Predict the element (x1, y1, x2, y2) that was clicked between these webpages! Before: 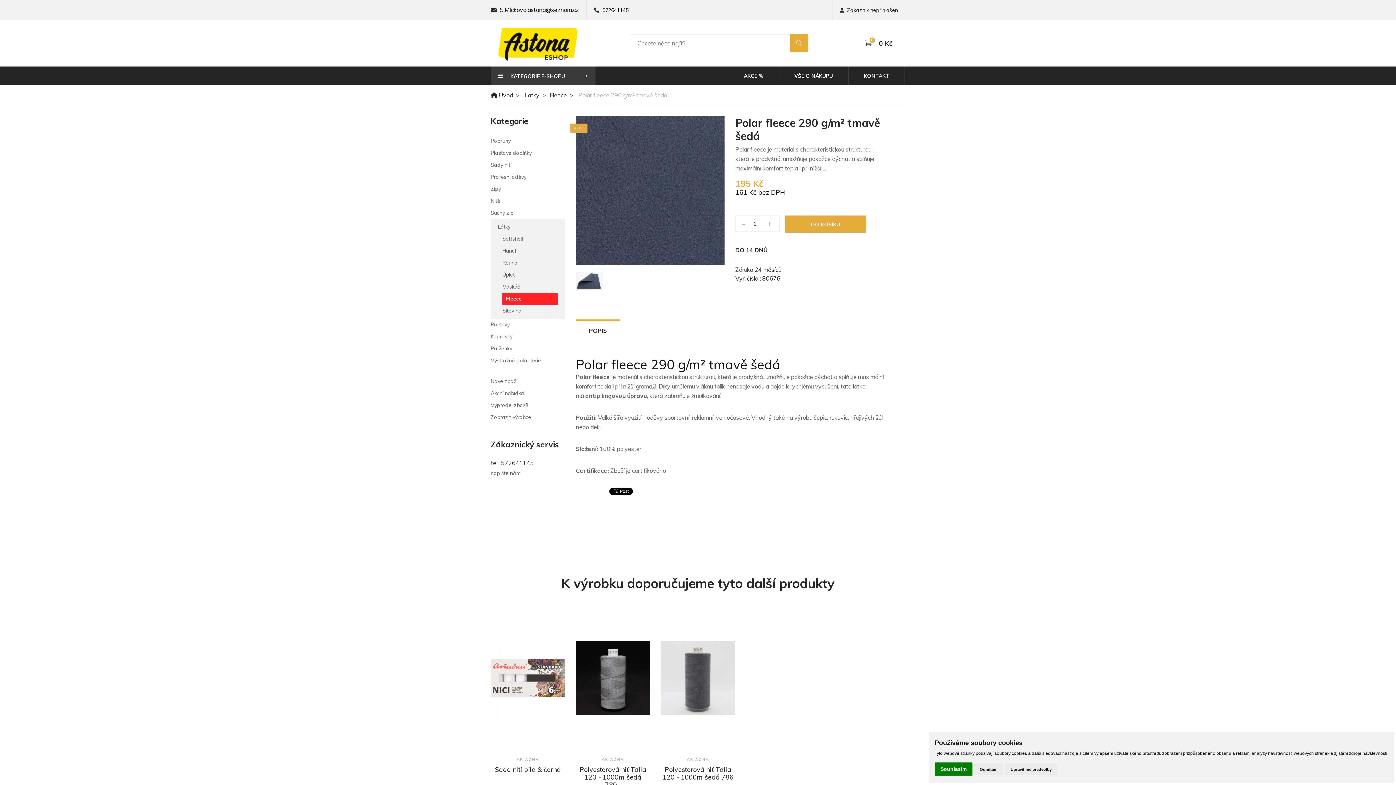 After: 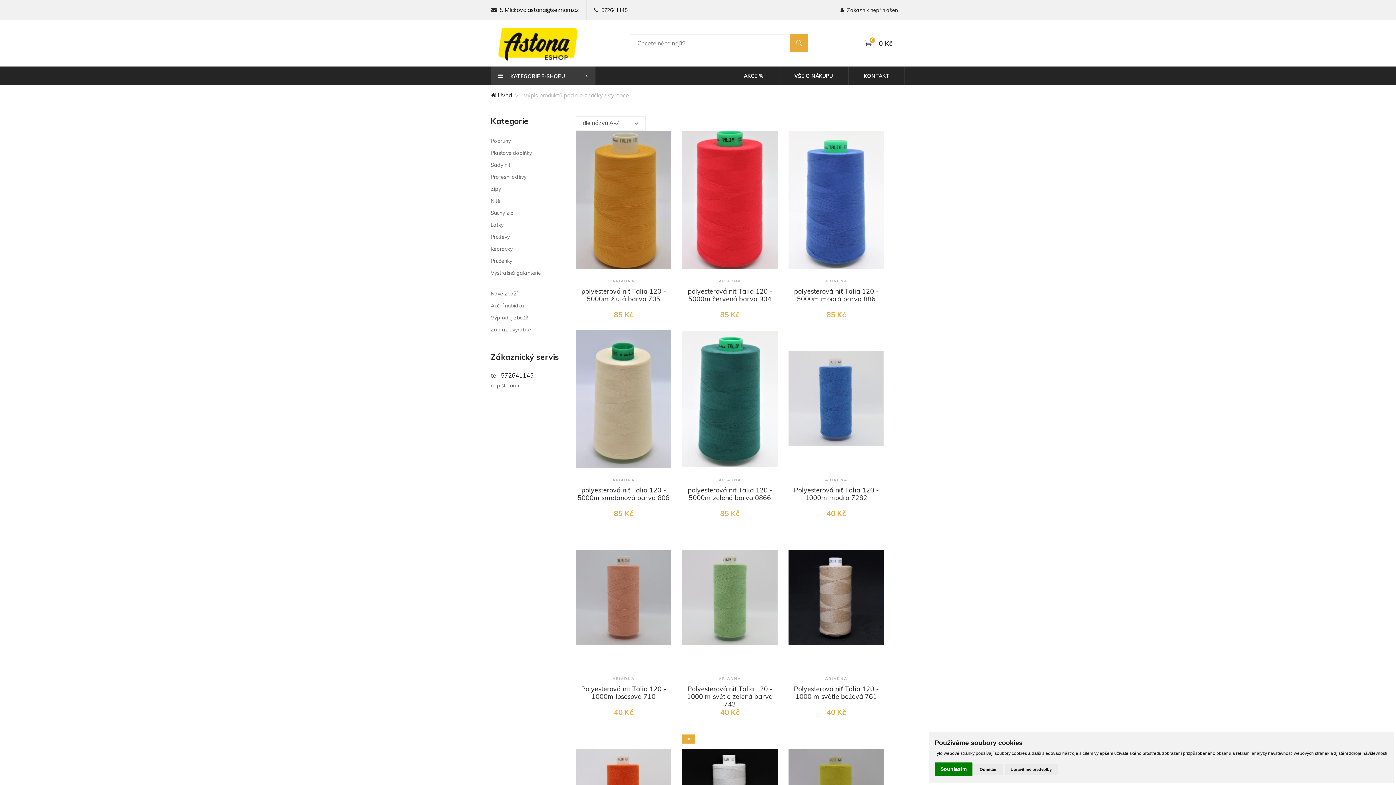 Action: bbox: (576, 757, 650, 762) label: ARIADNA